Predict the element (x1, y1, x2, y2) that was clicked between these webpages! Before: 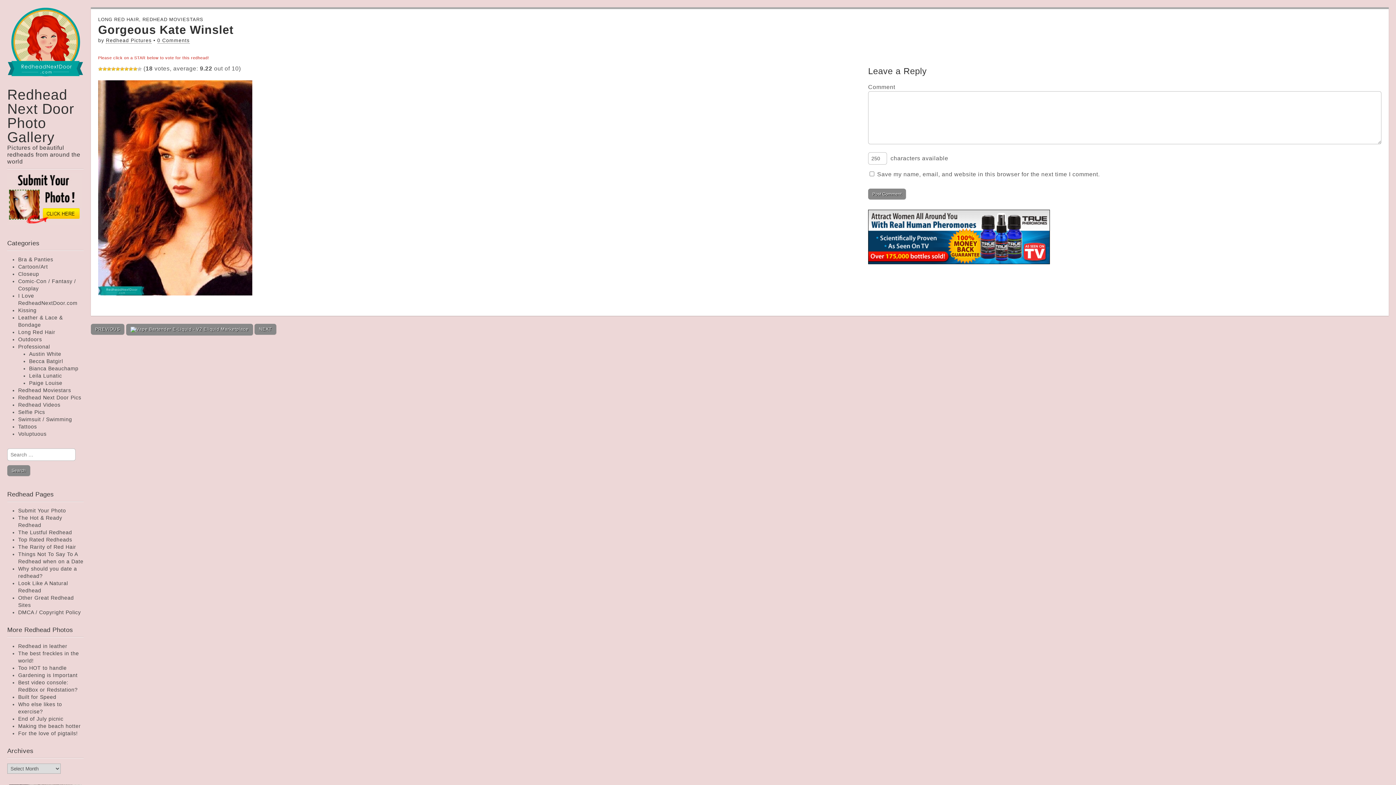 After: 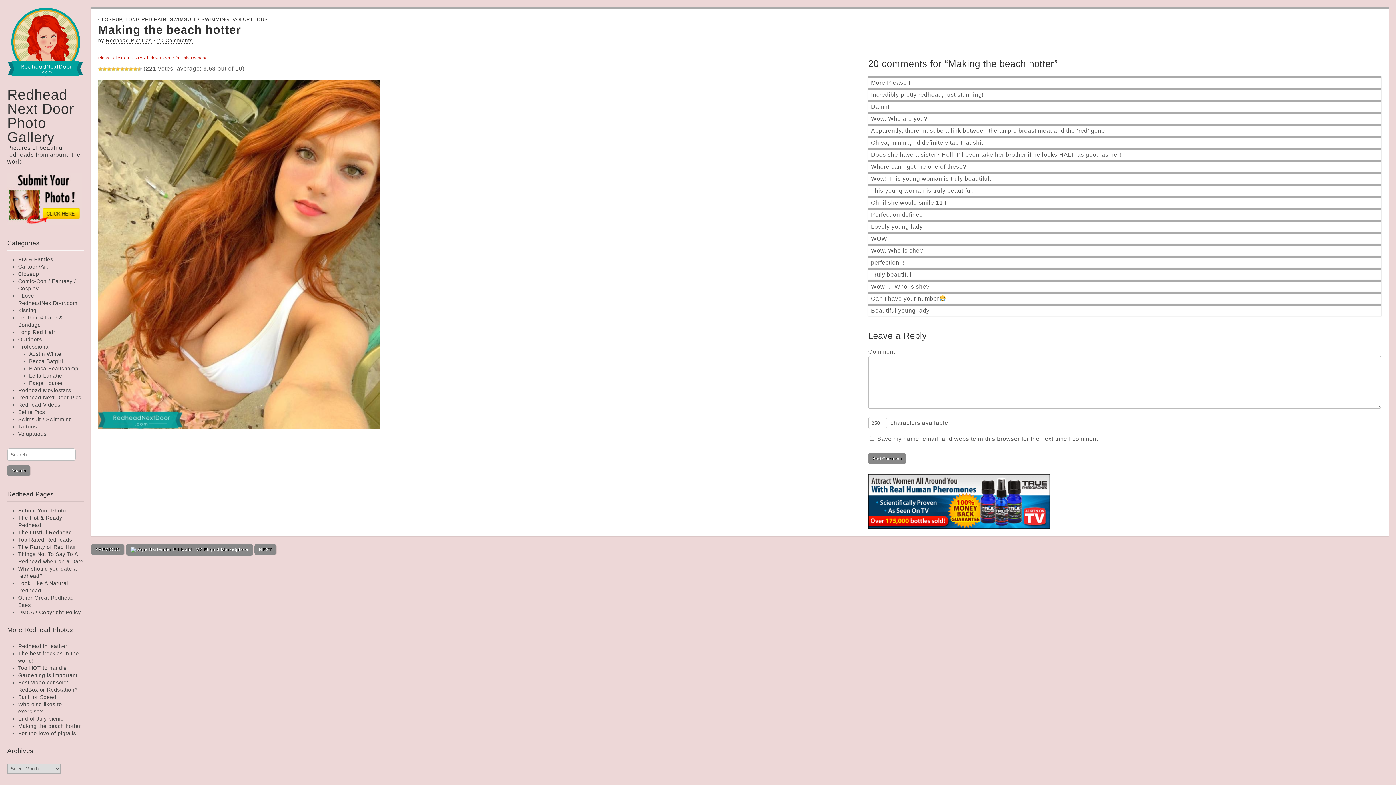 Action: label: Making the beach hotter bbox: (18, 723, 80, 729)